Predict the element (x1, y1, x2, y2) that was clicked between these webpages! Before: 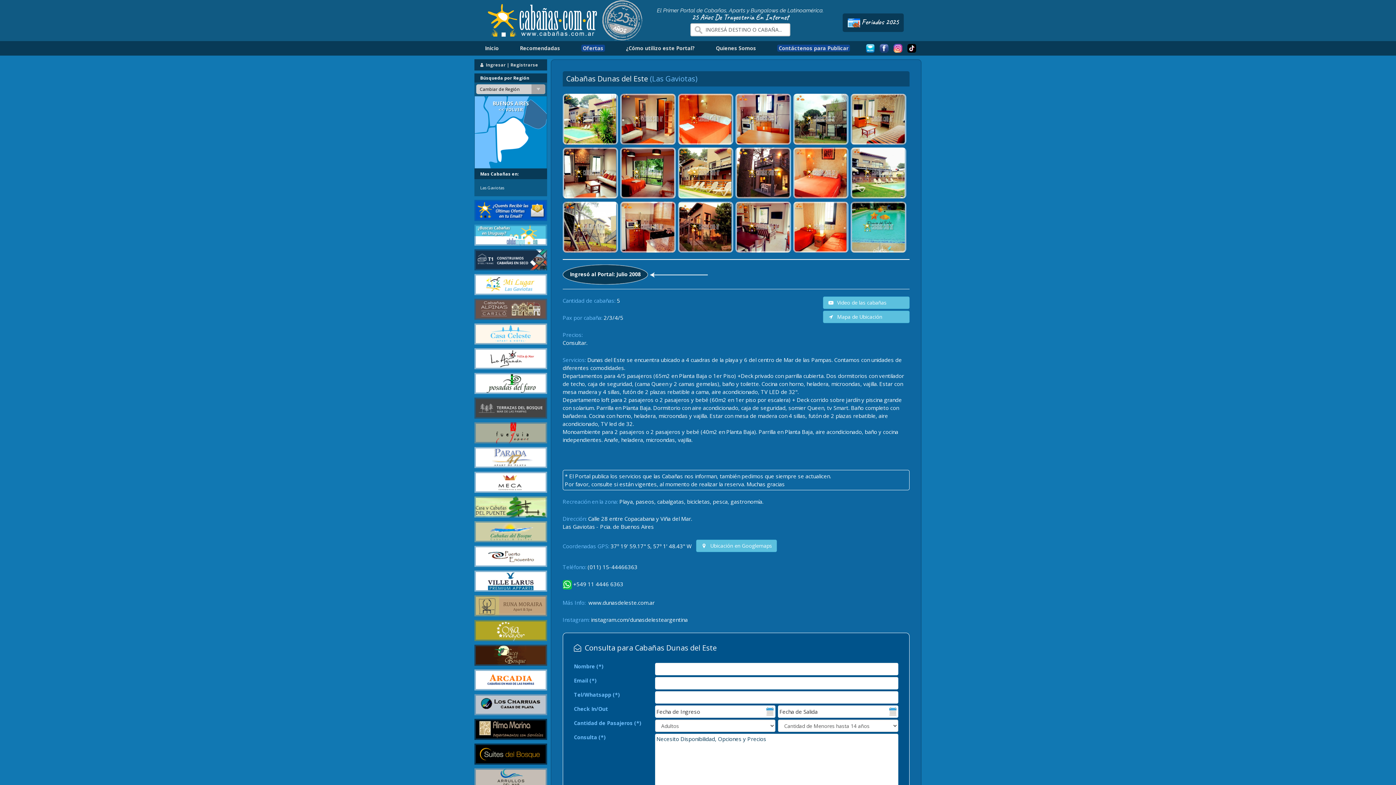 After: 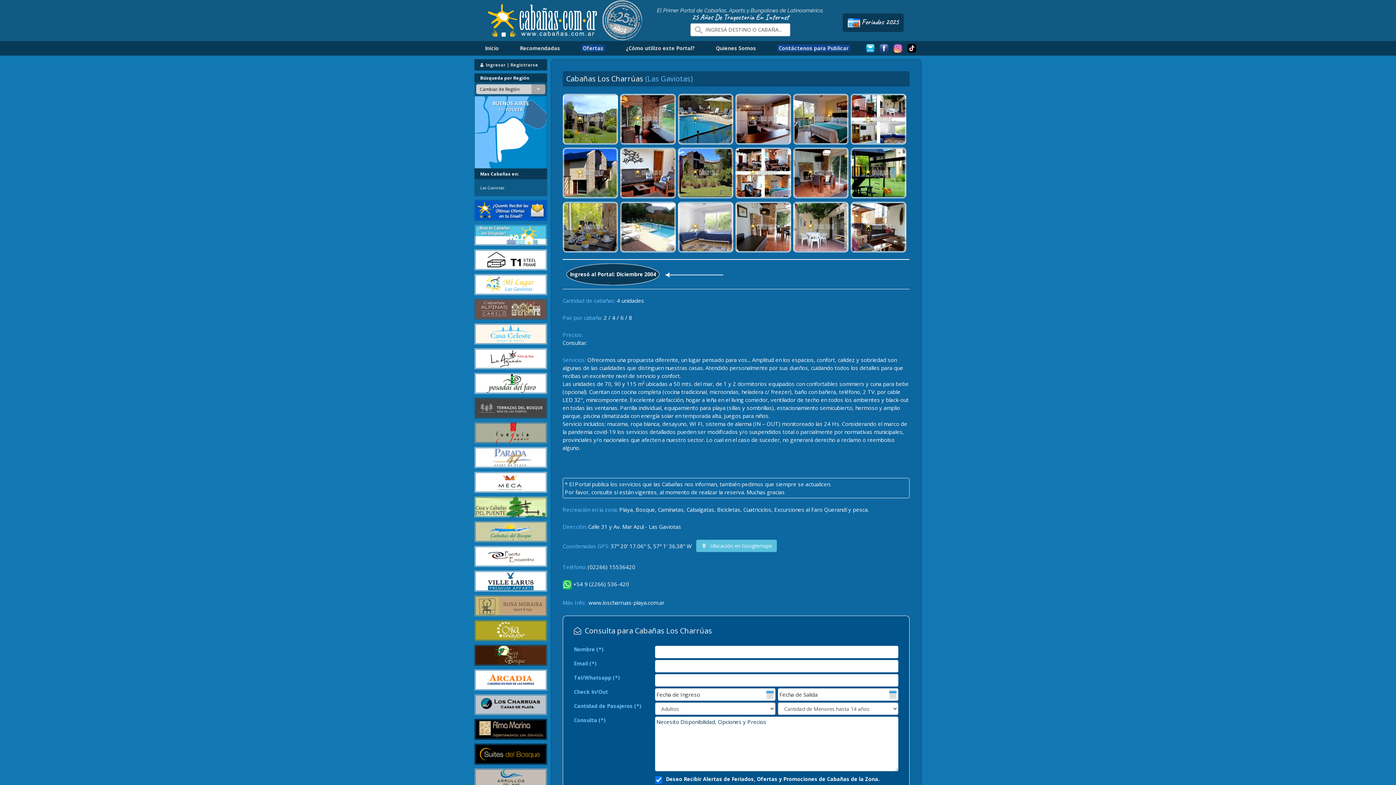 Action: bbox: (474, 694, 547, 715)